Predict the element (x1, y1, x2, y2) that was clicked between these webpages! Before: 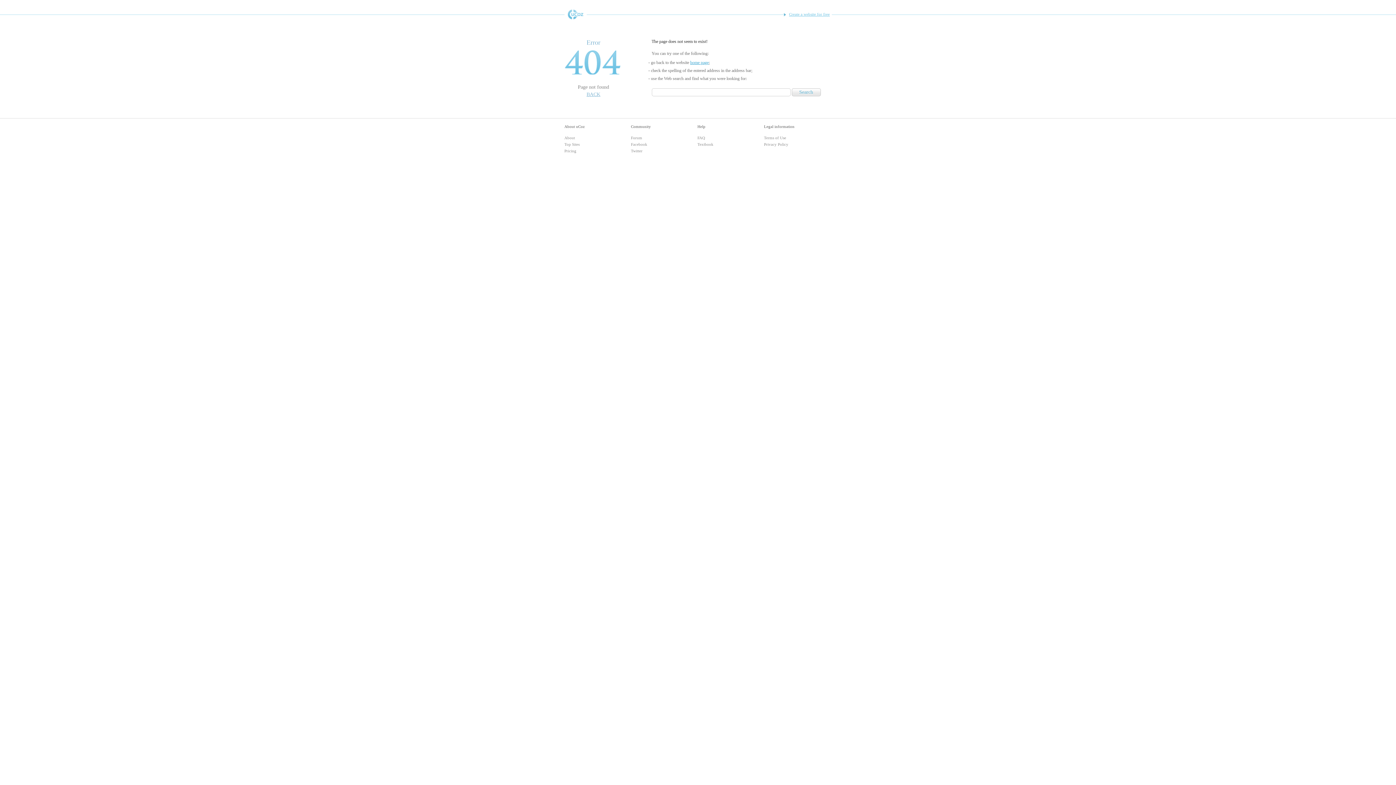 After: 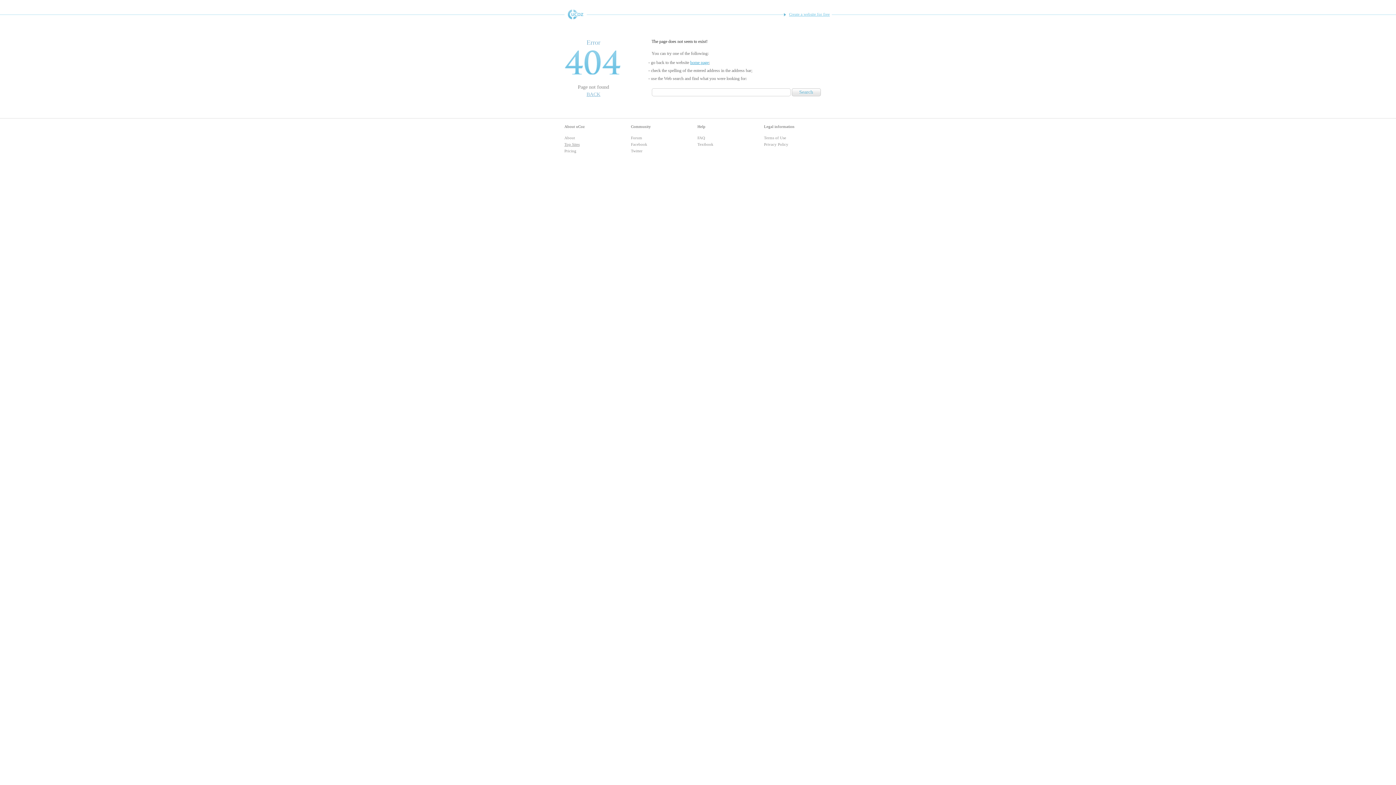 Action: label: Top Sites bbox: (564, 142, 579, 146)